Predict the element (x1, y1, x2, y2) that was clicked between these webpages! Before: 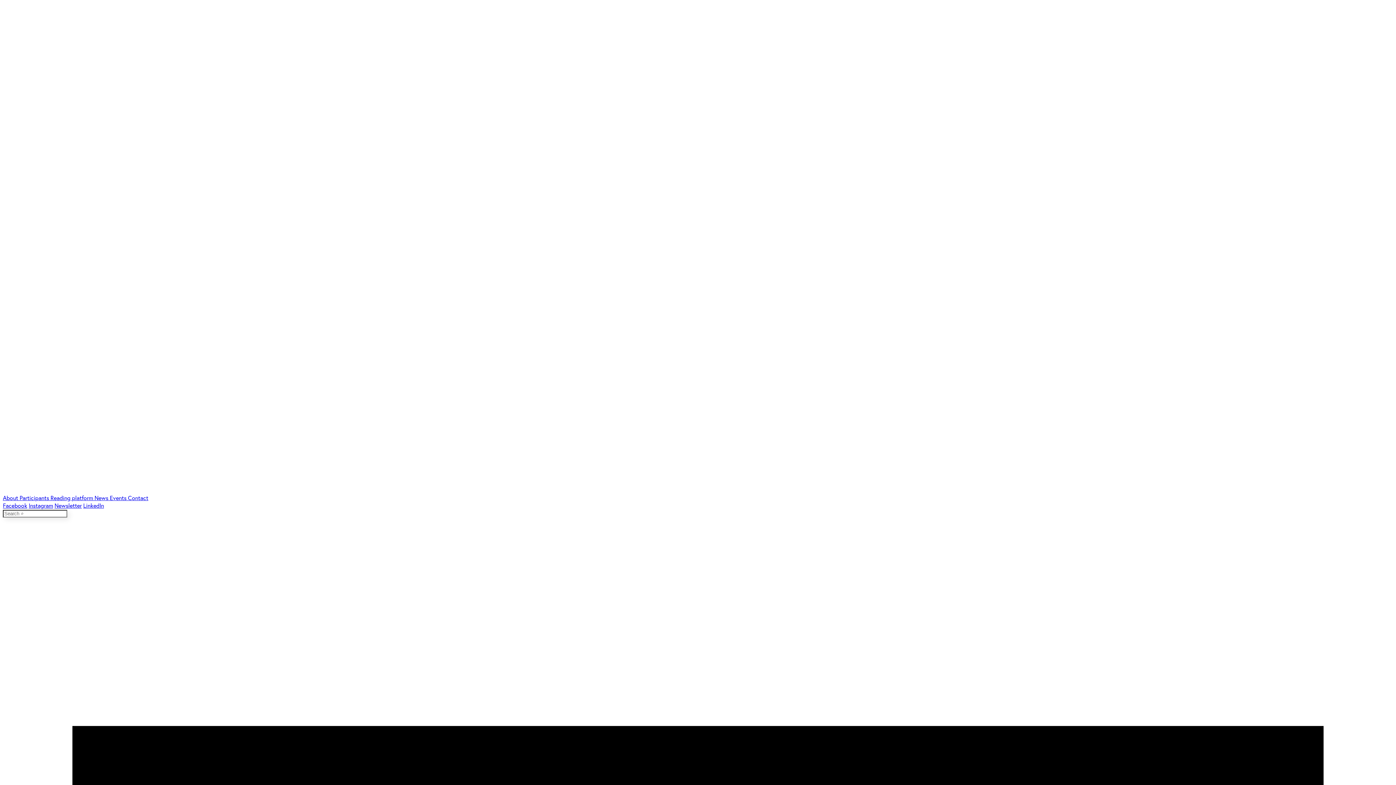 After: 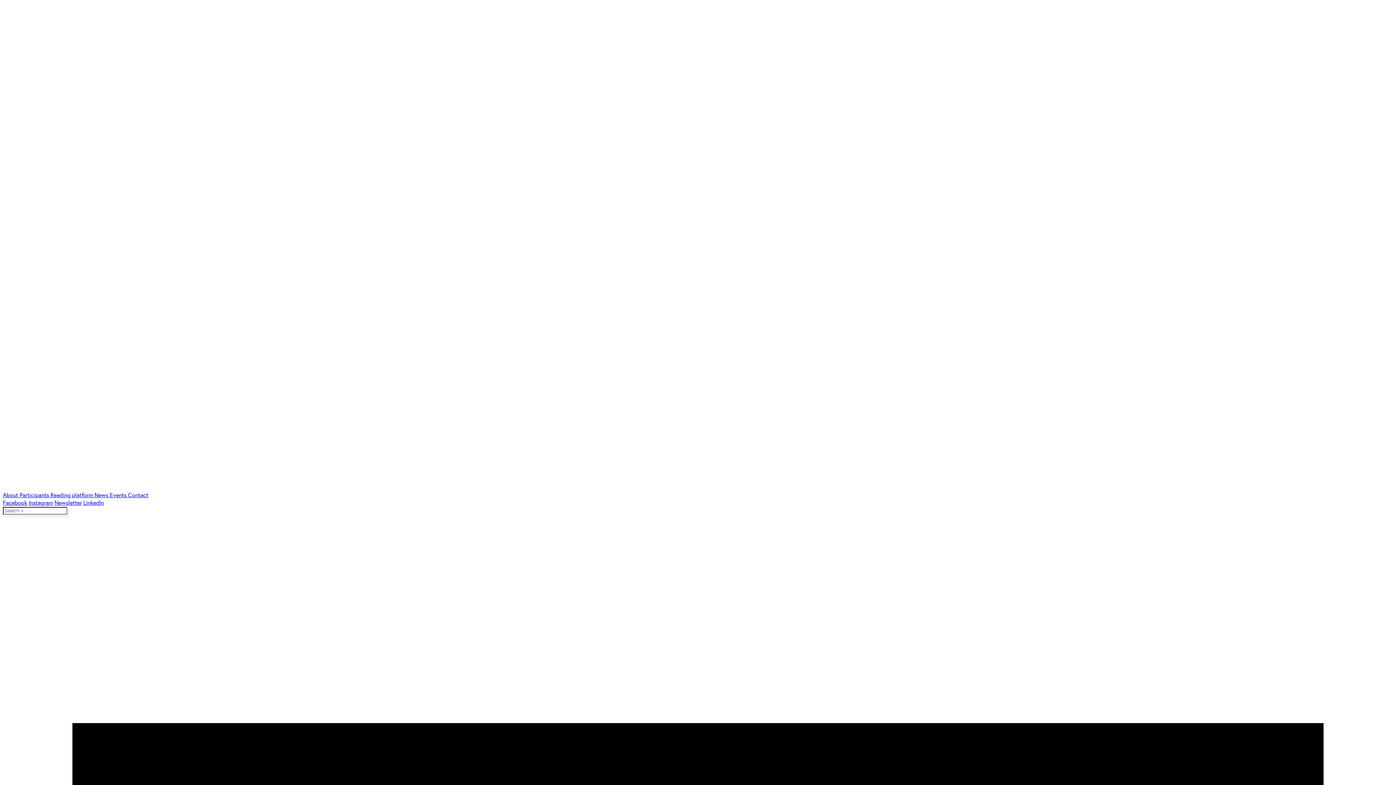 Action: bbox: (19, 494, 50, 501) label: Participants 